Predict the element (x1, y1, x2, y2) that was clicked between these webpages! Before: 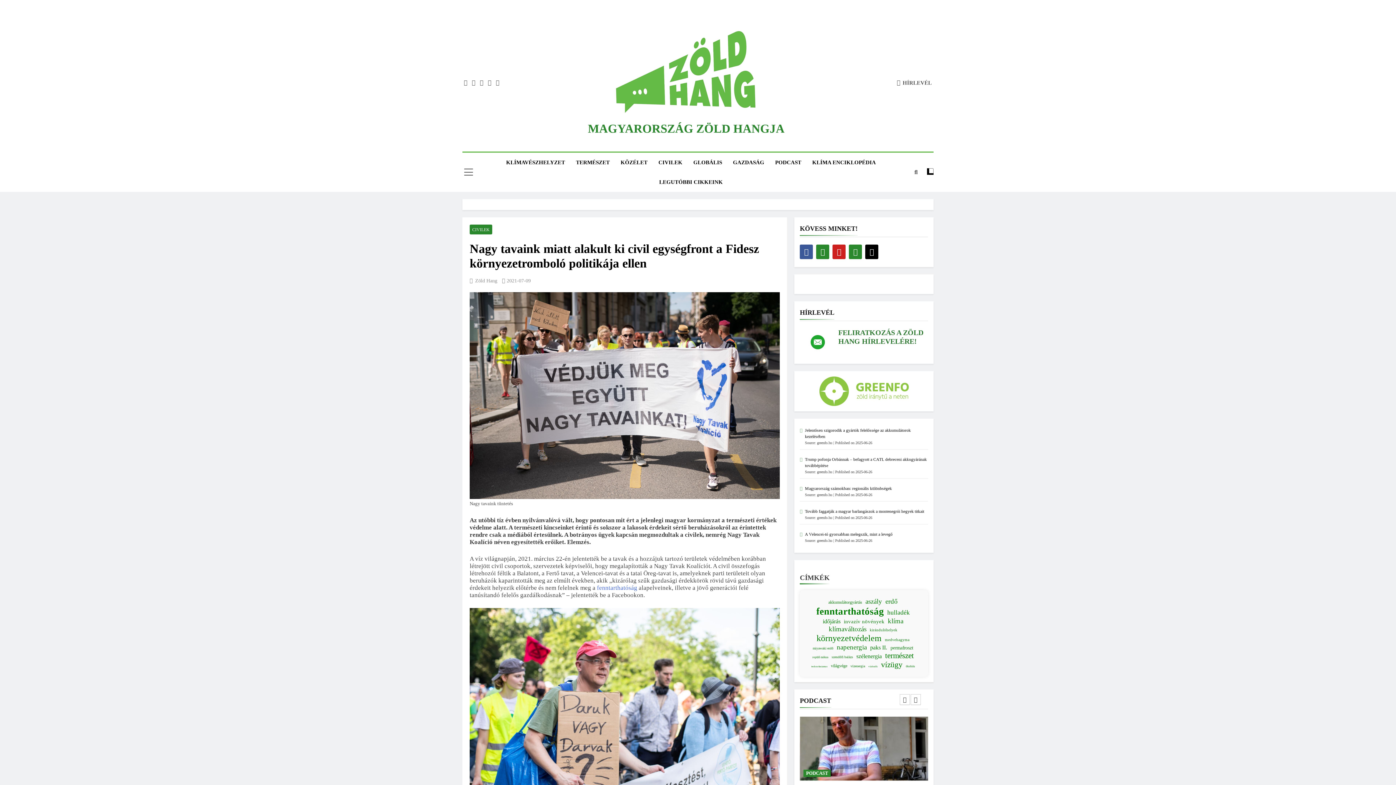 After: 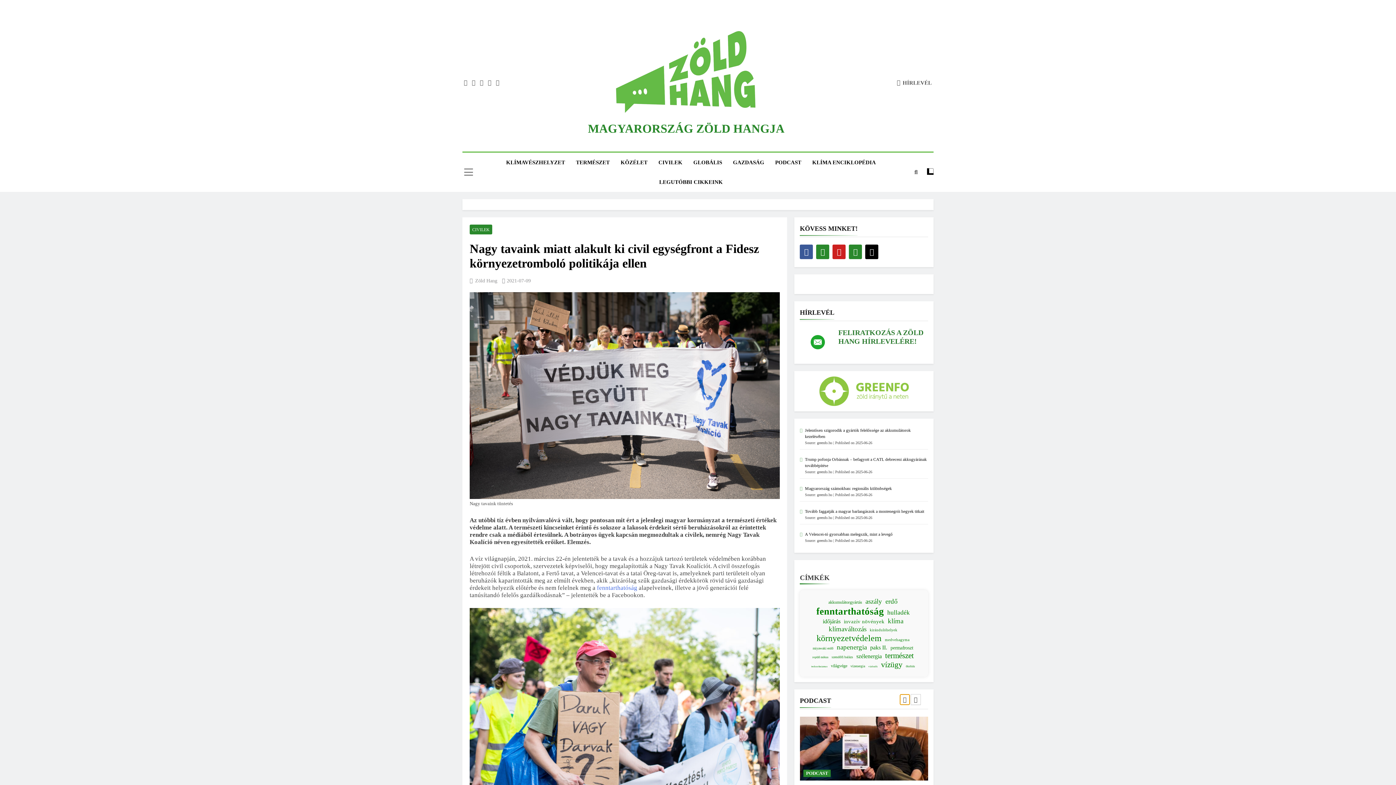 Action: bbox: (900, 694, 910, 705)